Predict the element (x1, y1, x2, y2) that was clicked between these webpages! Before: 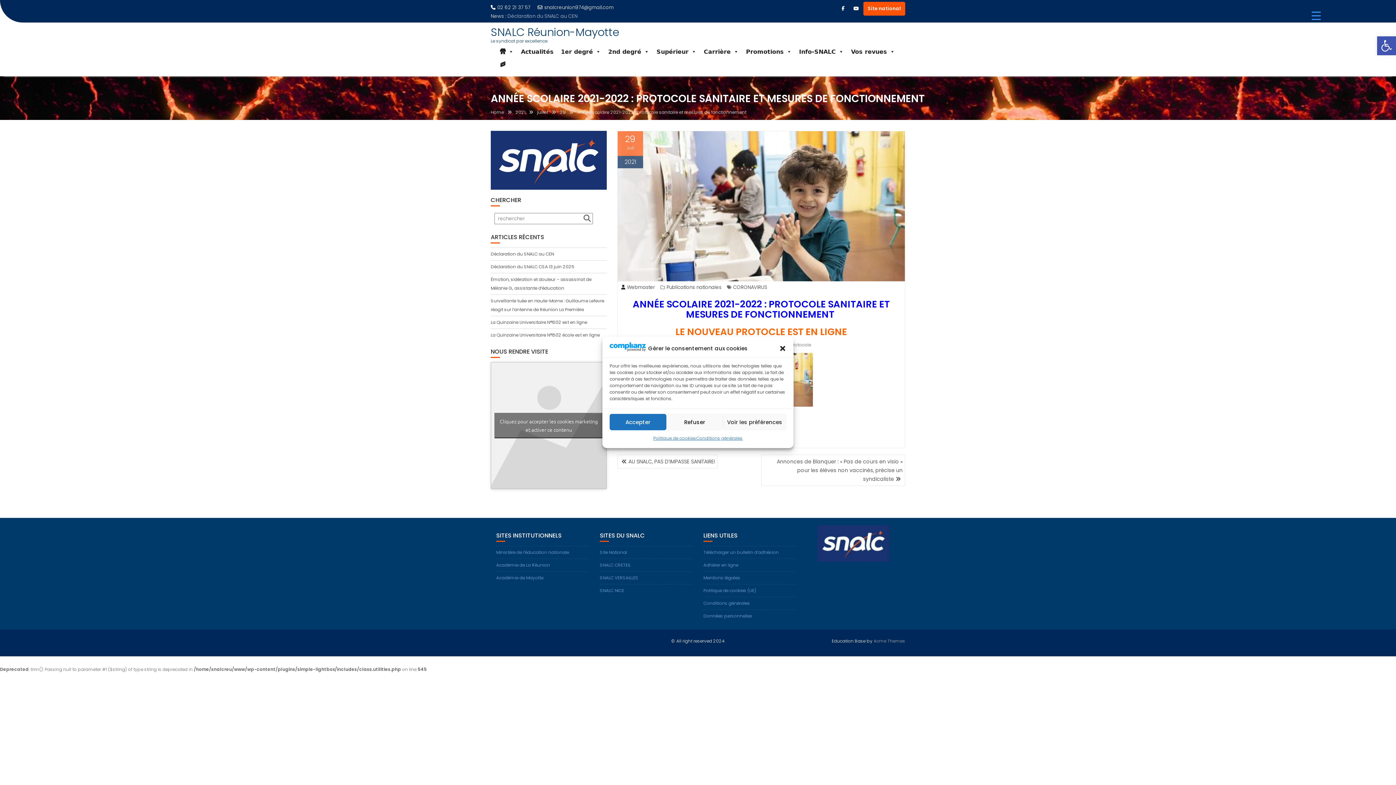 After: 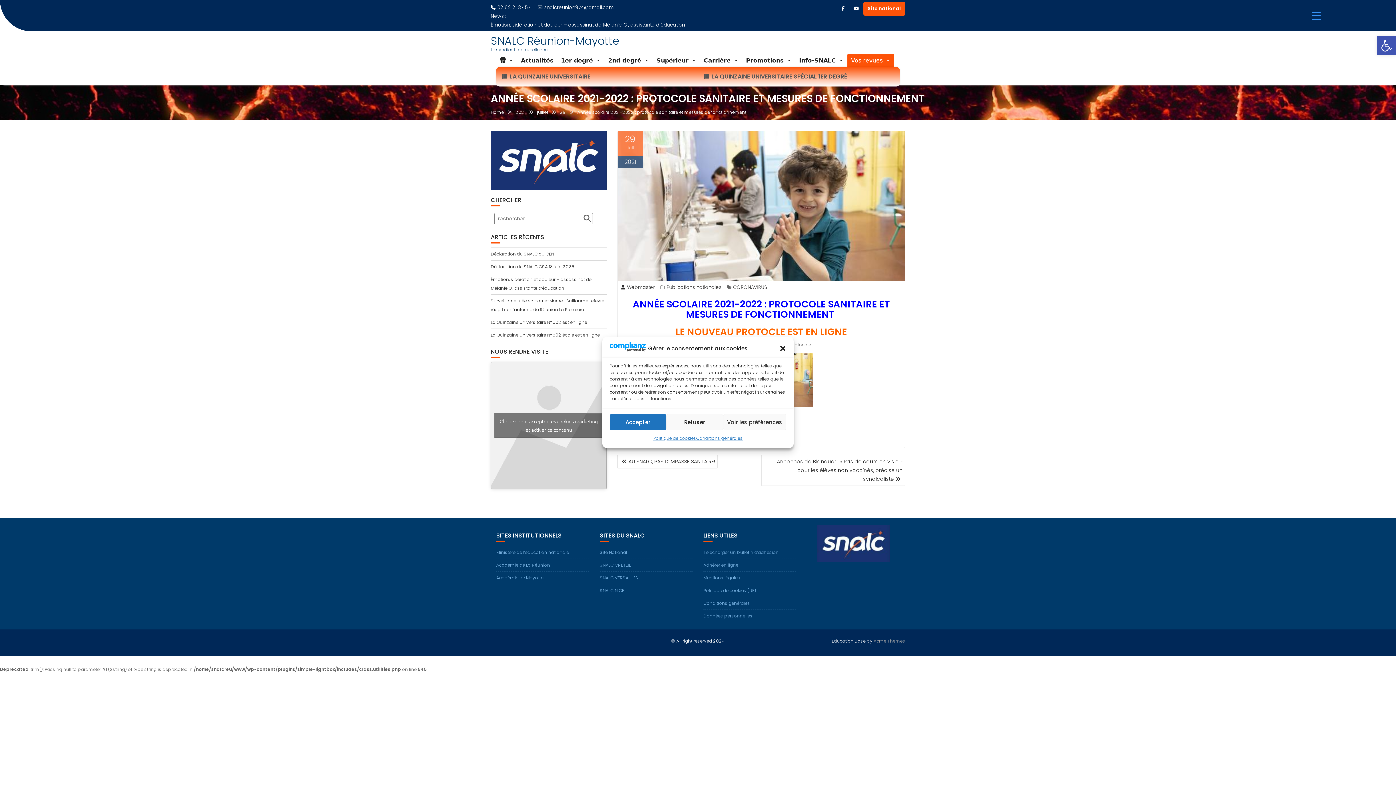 Action: label: Vos revues bbox: (847, 40, 898, 53)